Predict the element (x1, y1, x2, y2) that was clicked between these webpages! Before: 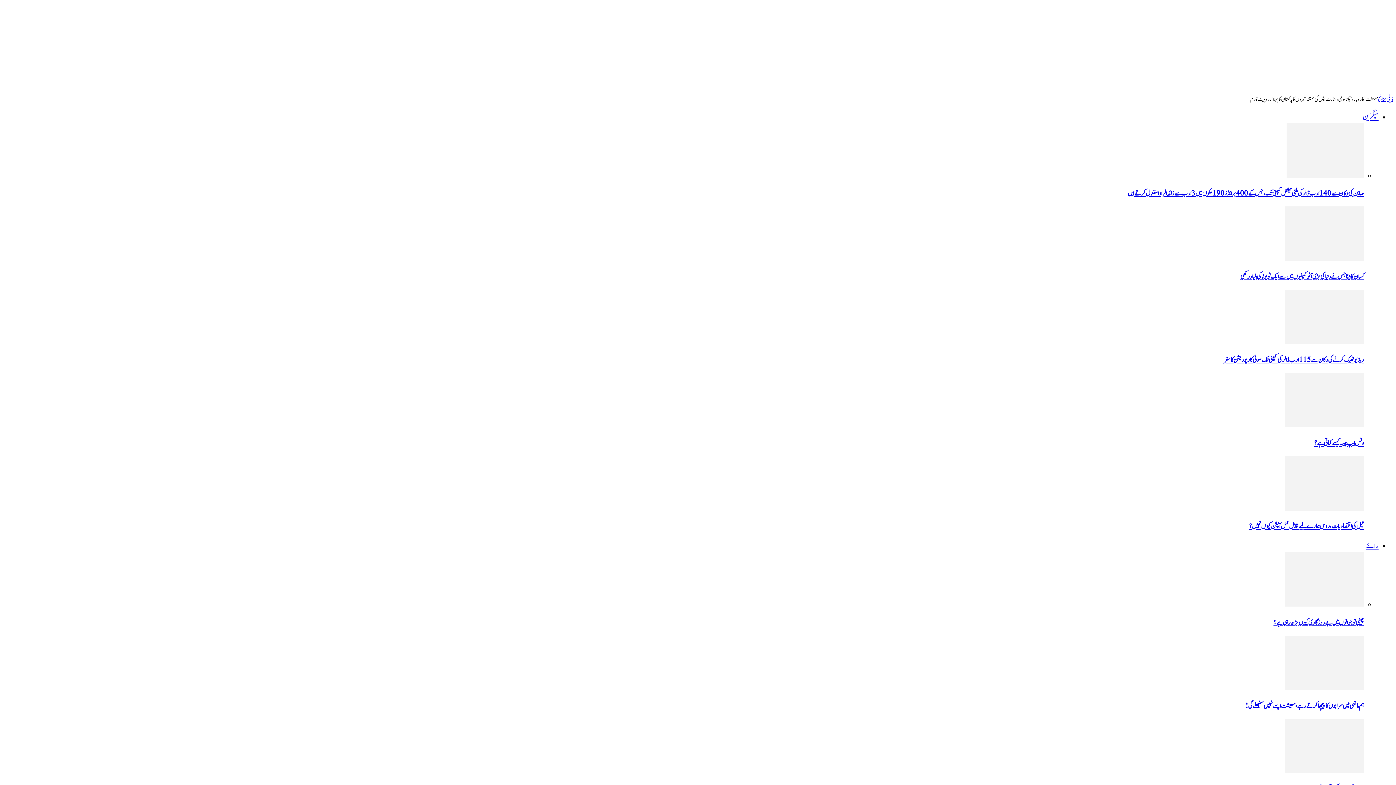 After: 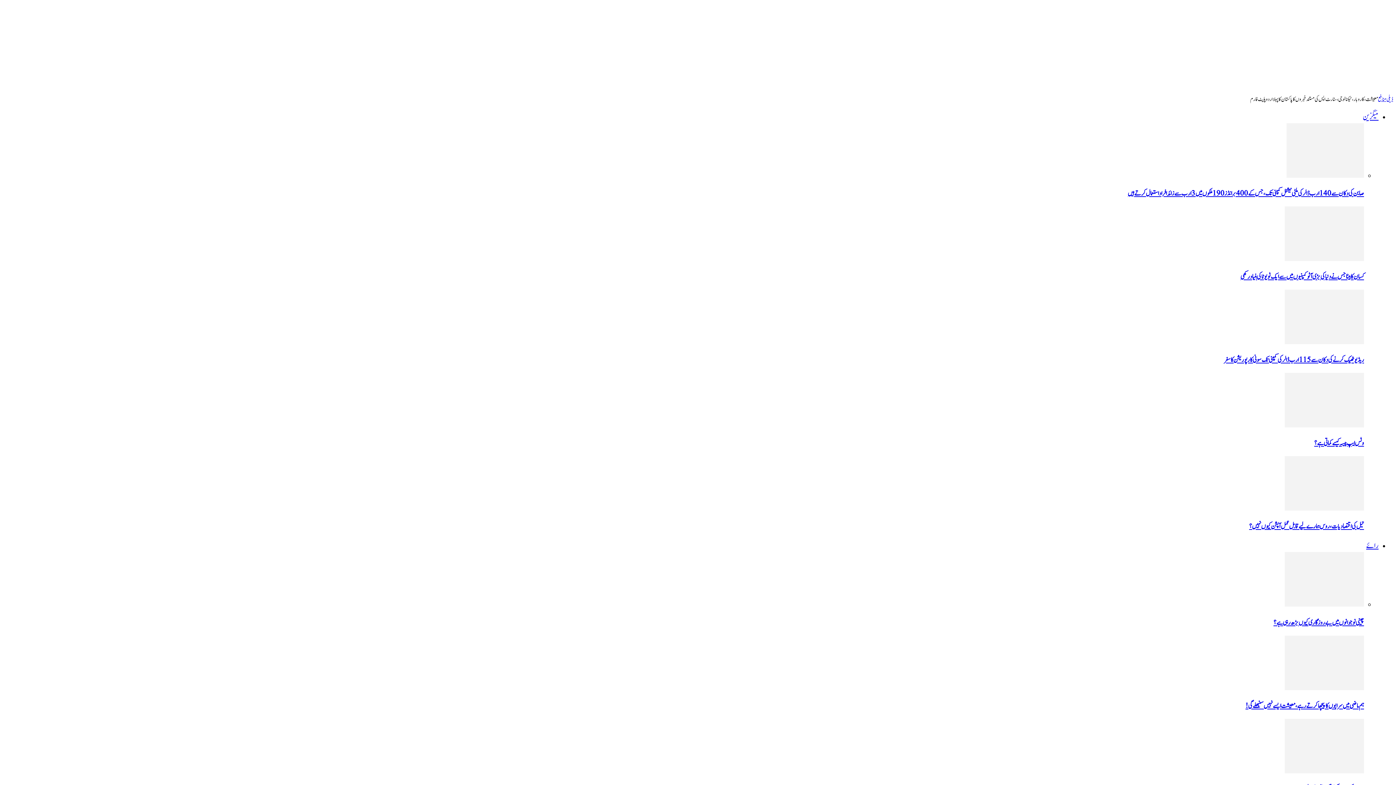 Action: bbox: (2, 123, 1364, 180)